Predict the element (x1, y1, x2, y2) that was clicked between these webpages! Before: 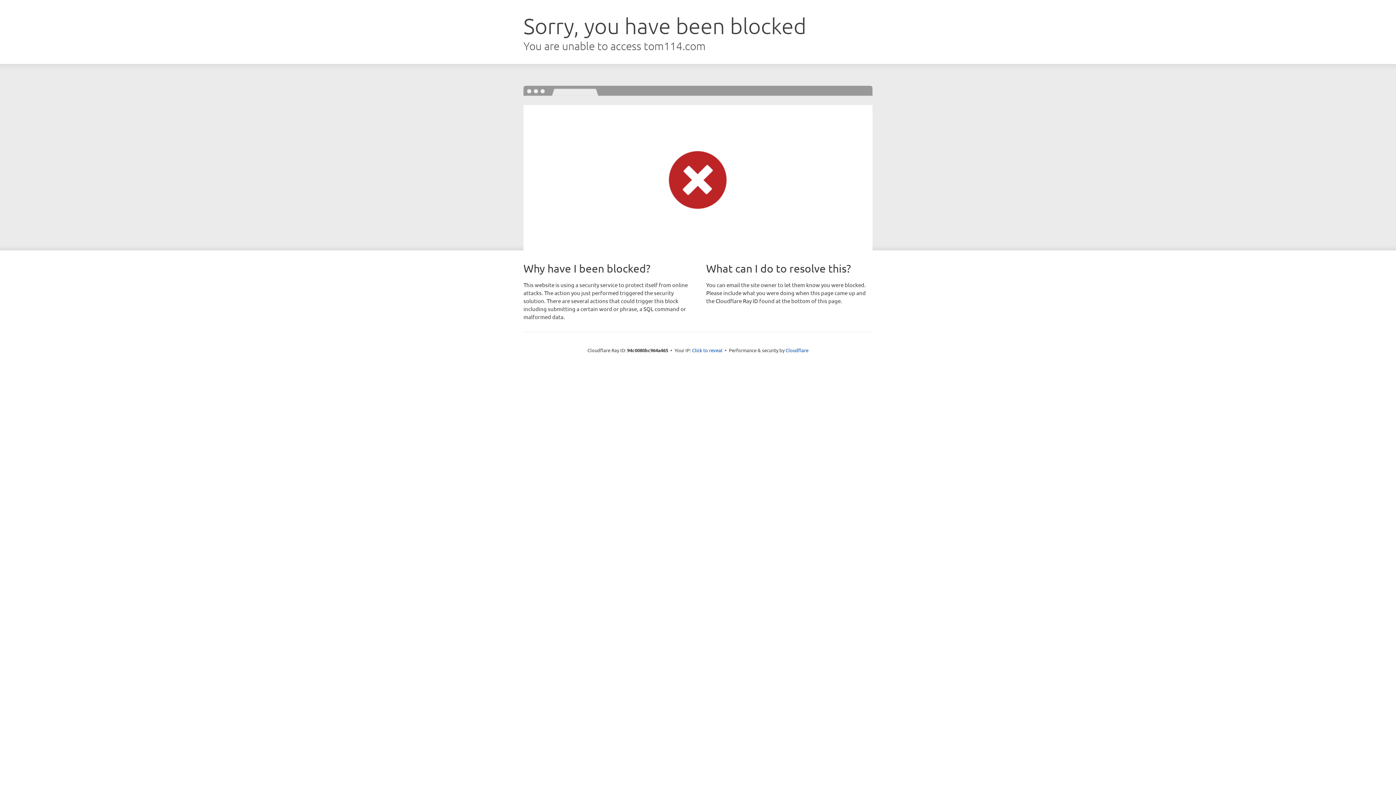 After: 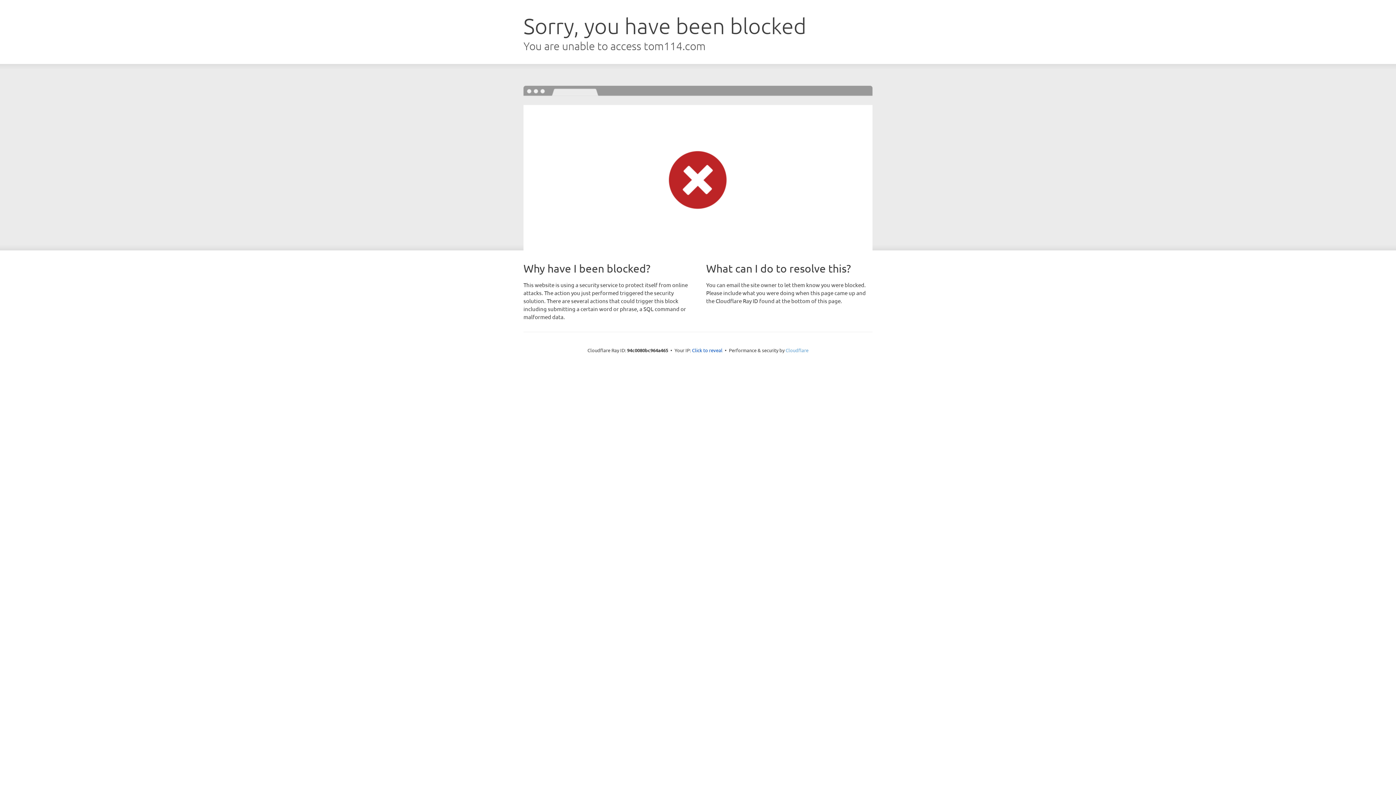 Action: label: Cloudflare bbox: (785, 347, 808, 353)